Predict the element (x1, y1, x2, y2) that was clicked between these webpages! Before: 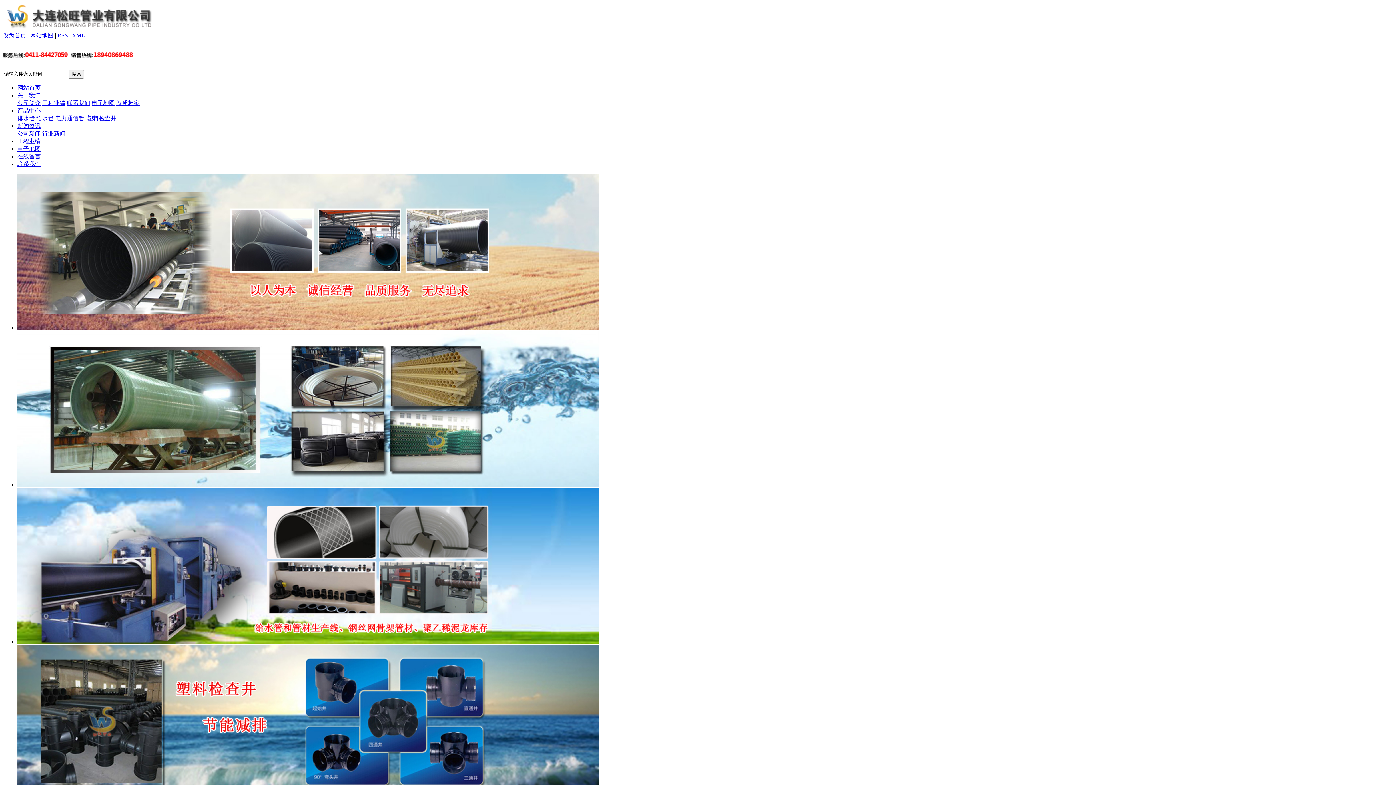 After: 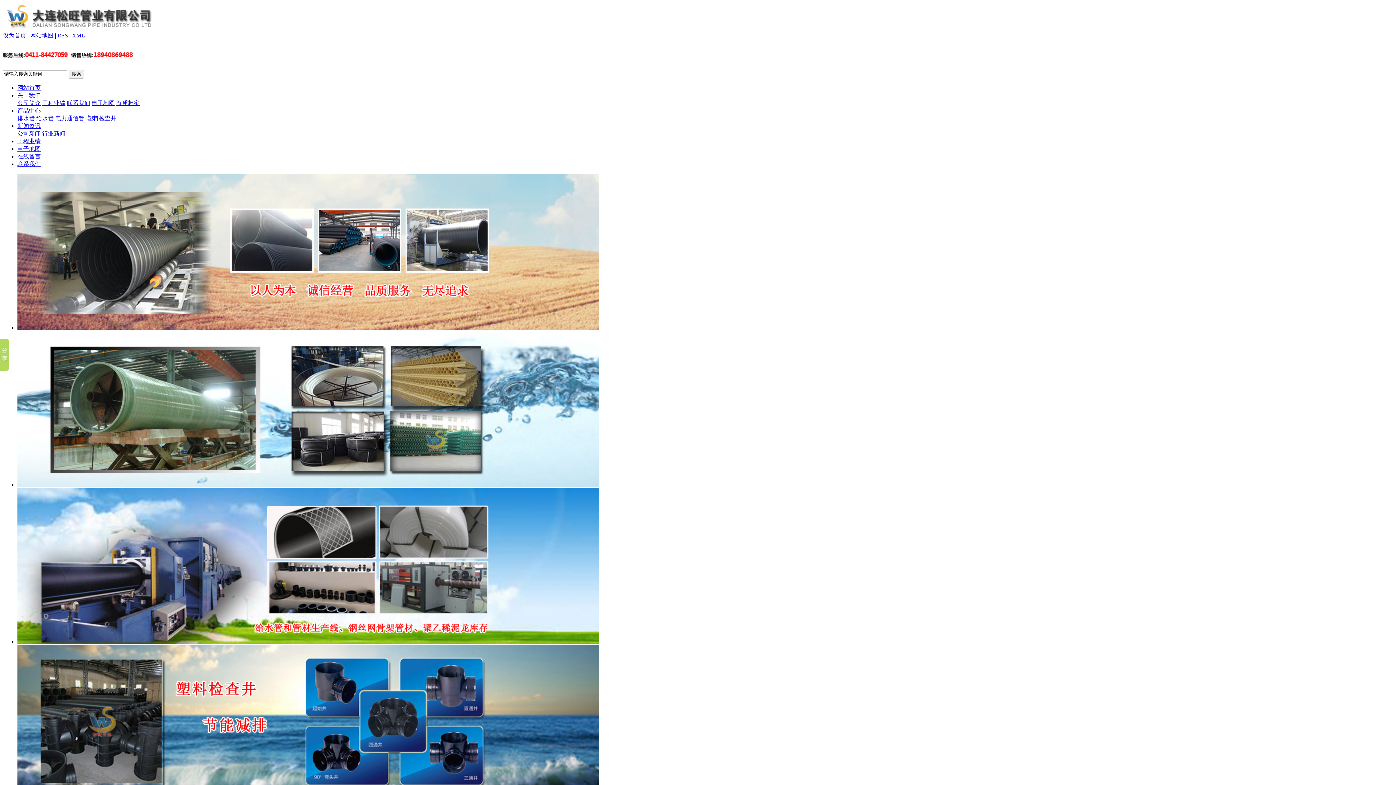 Action: bbox: (17, 122, 40, 129) label: 新闻资讯